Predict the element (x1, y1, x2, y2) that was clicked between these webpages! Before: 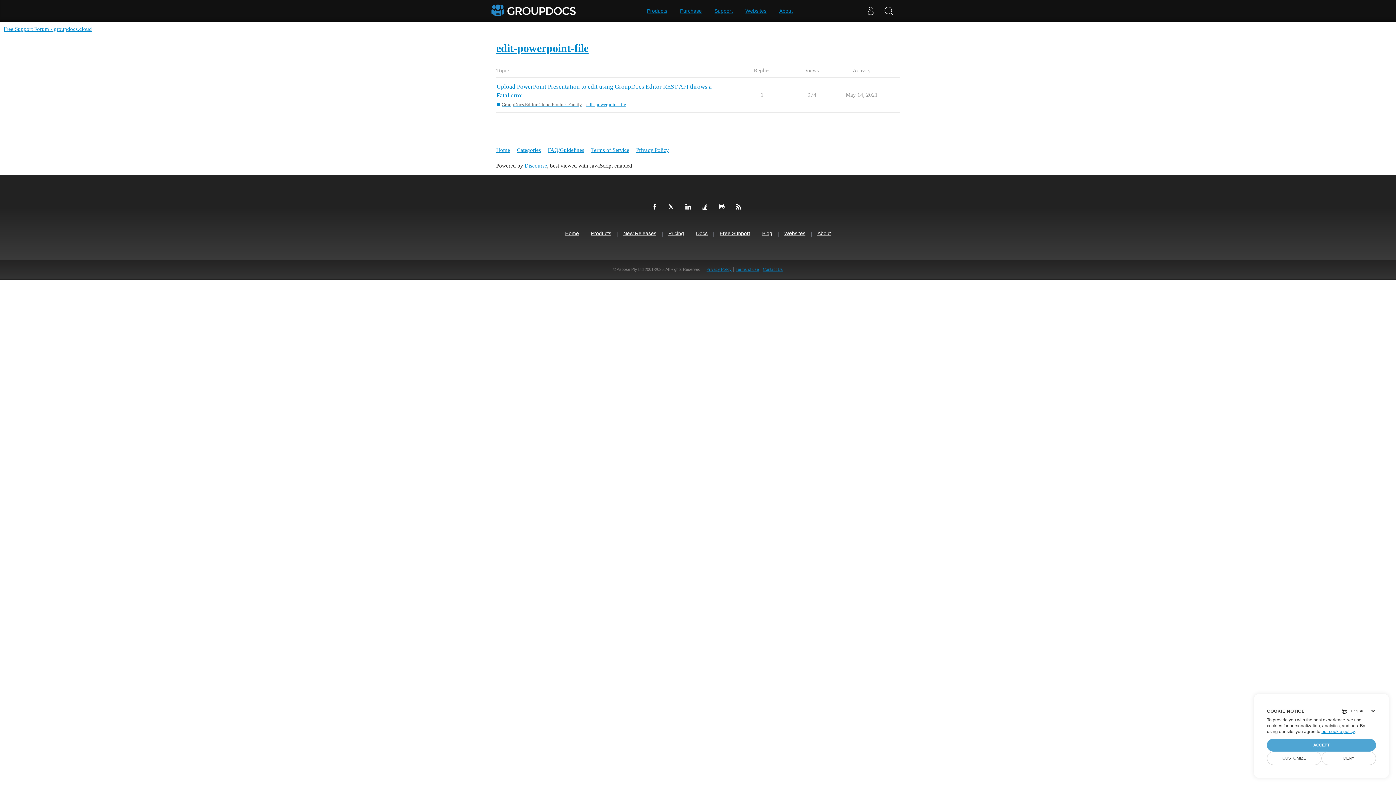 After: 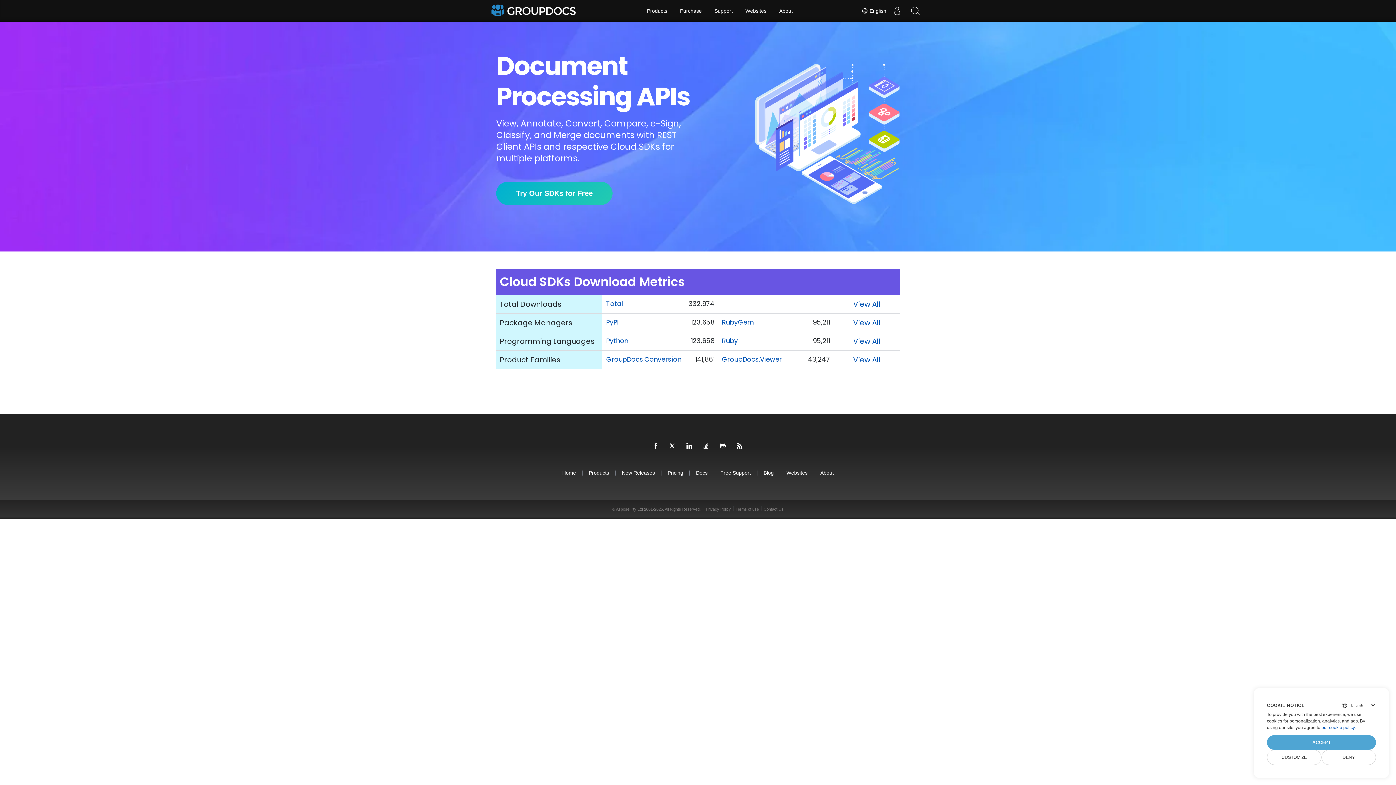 Action: label: GroupDocs bbox: (490, 1, 578, 20)